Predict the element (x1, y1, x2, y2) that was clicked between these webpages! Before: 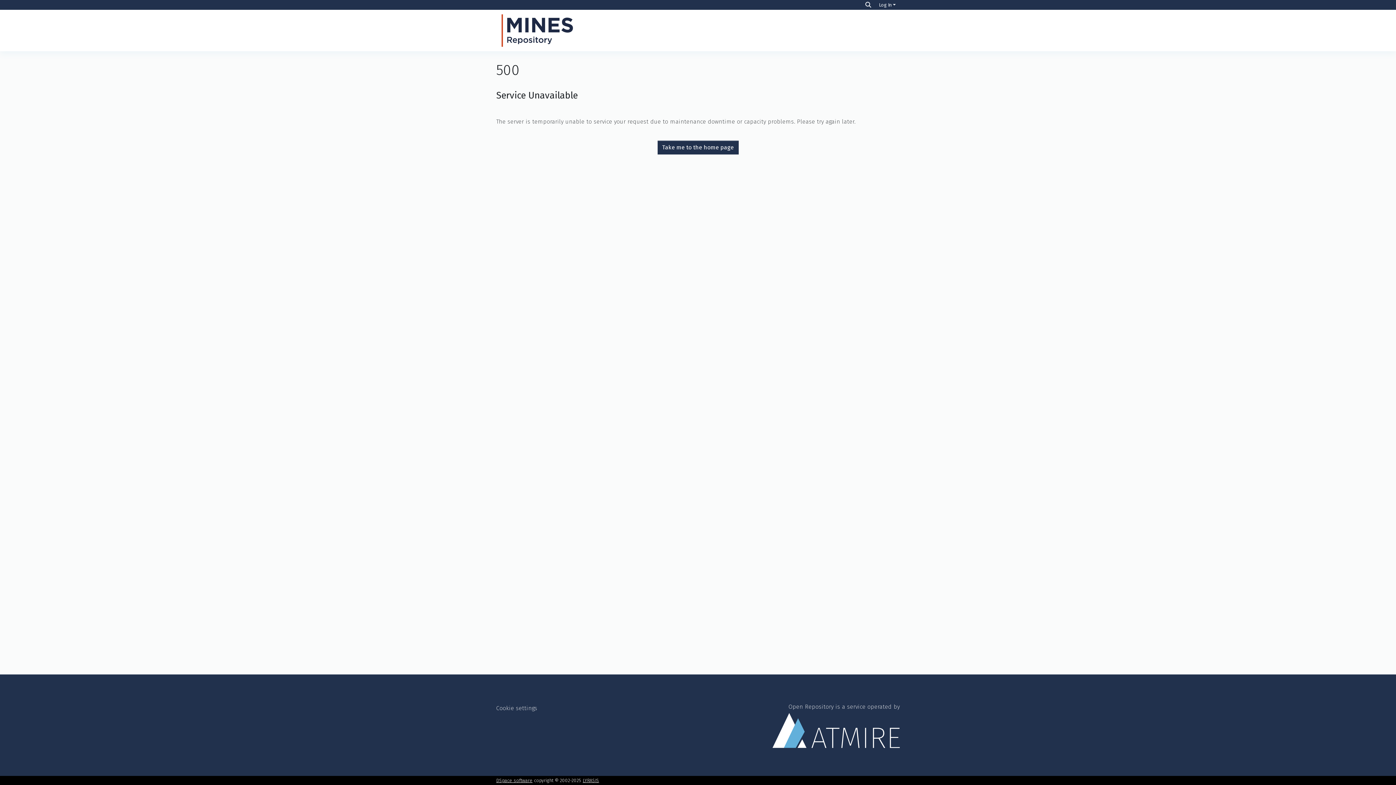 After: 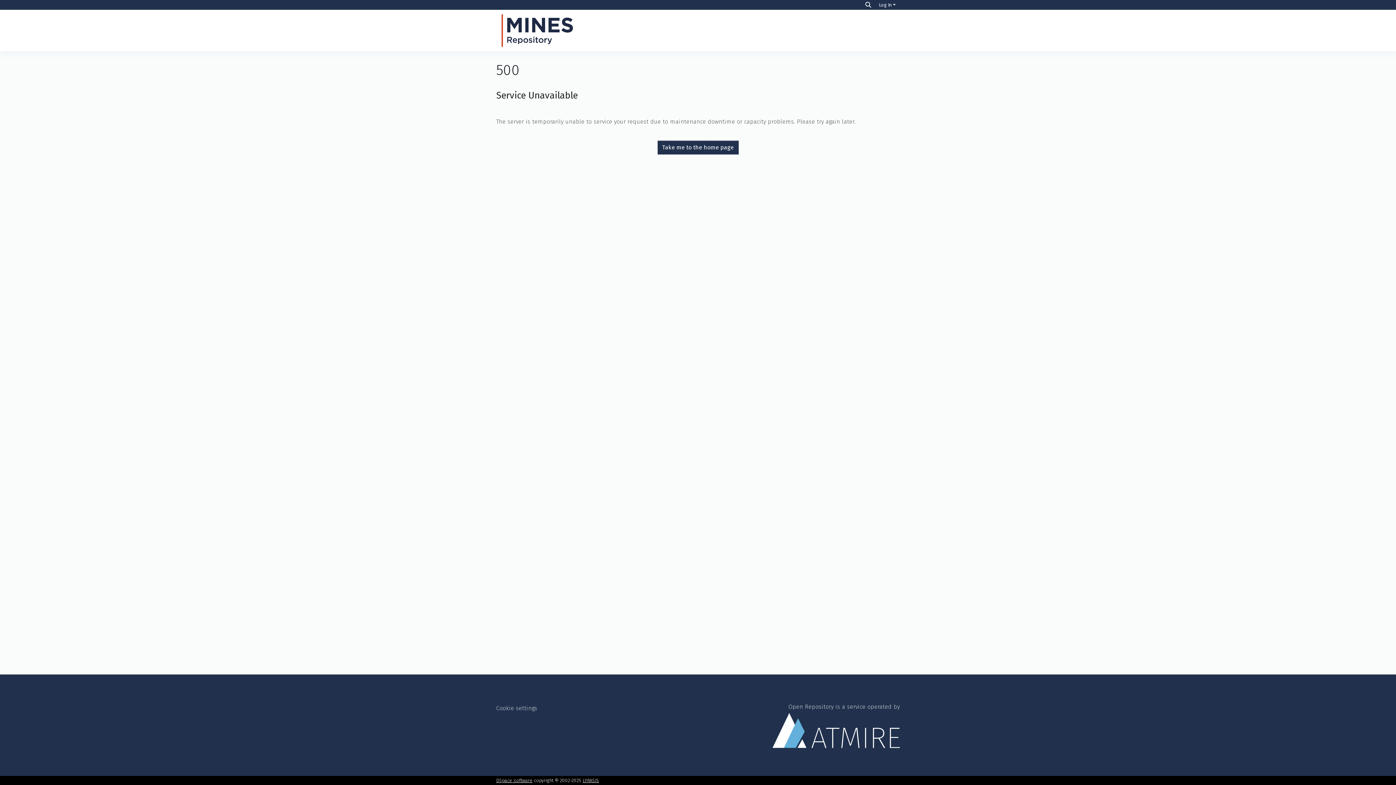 Action: bbox: (657, 140, 738, 154) label: Take me to the home page